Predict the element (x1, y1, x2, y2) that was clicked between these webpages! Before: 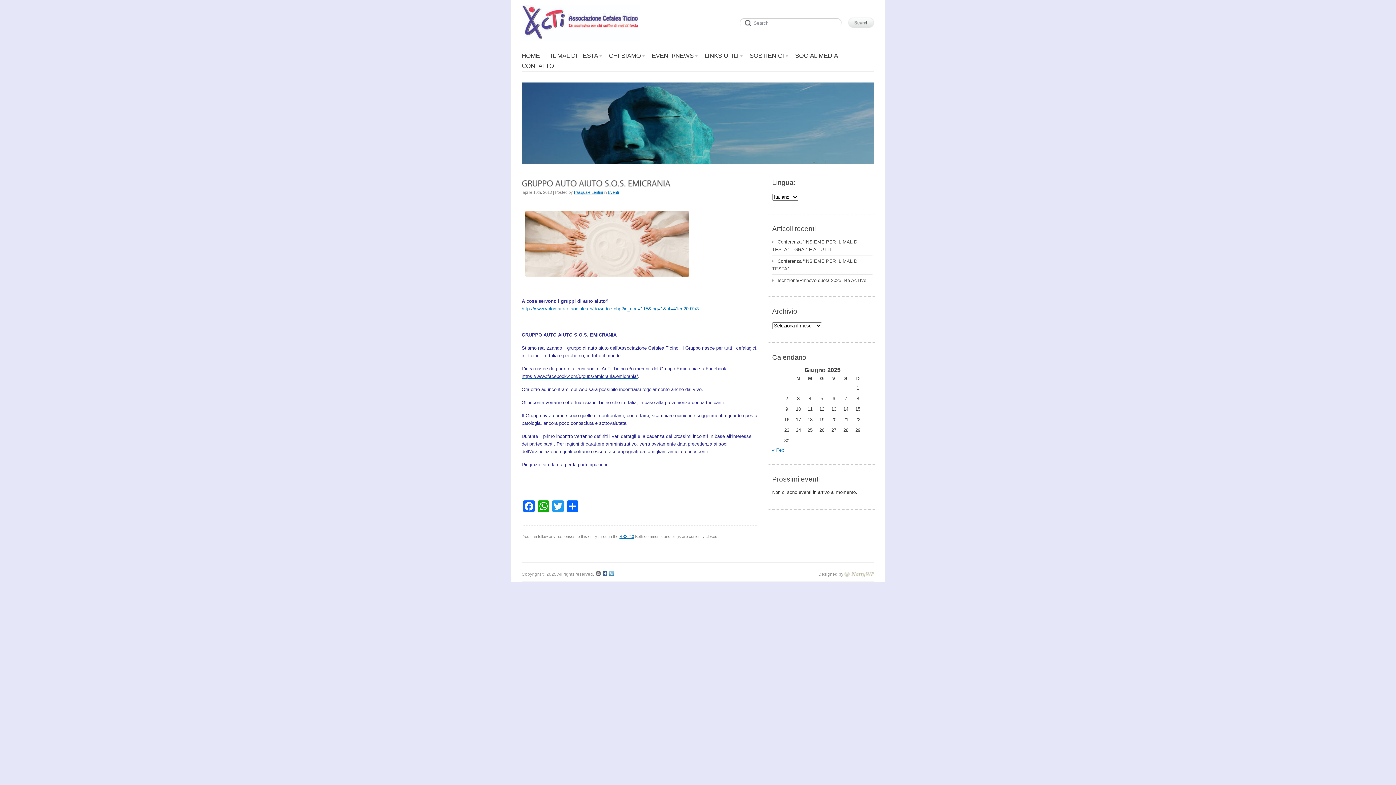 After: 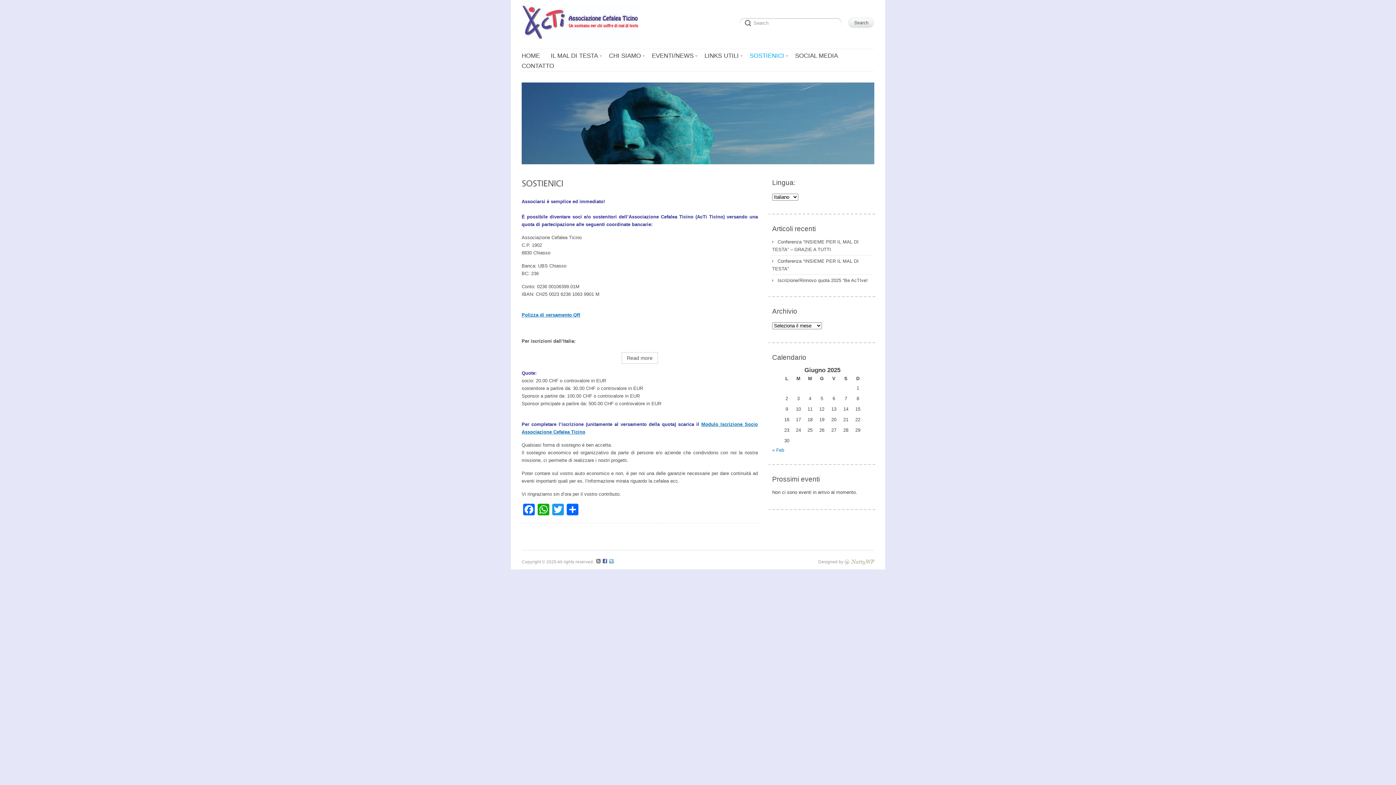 Action: bbox: (749, 50, 784, 61) label: SOSTIENICI
»